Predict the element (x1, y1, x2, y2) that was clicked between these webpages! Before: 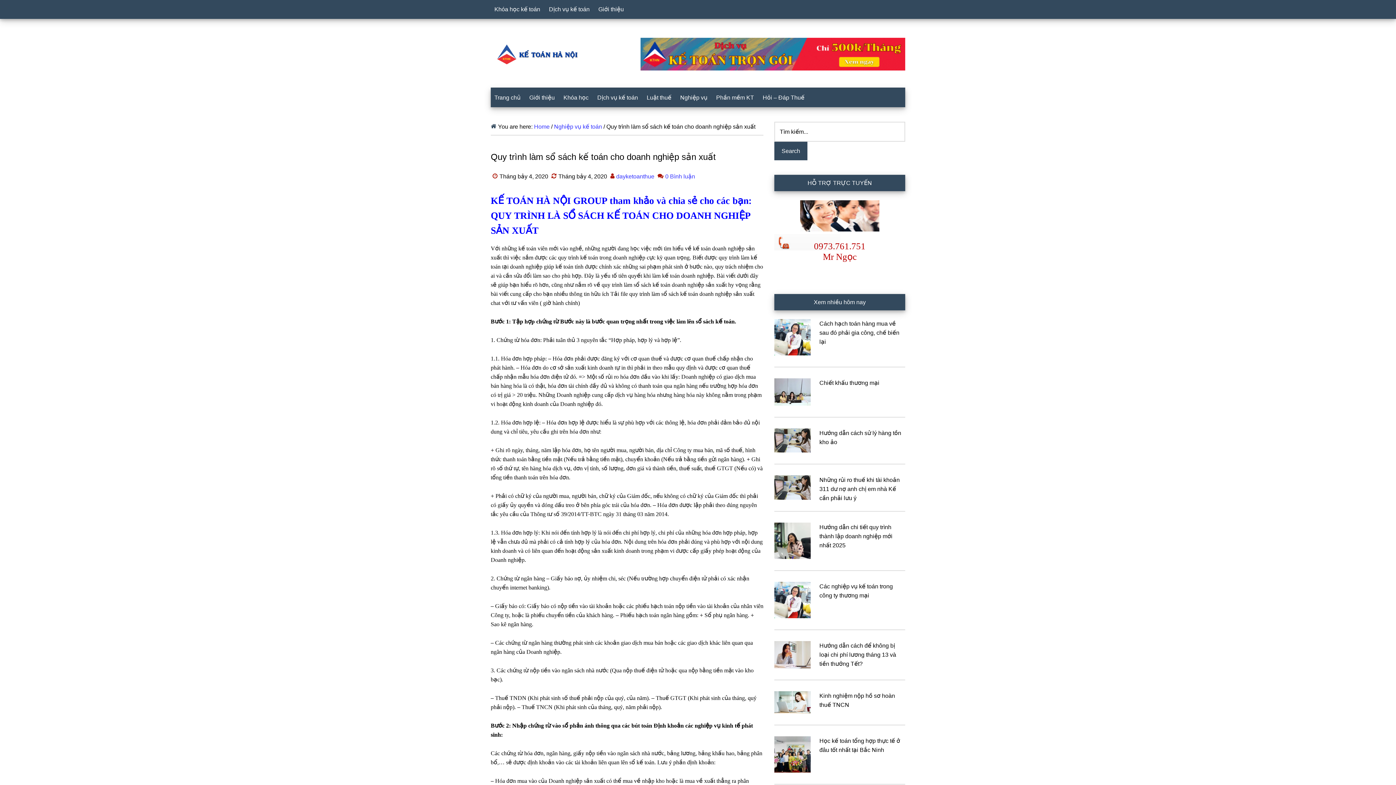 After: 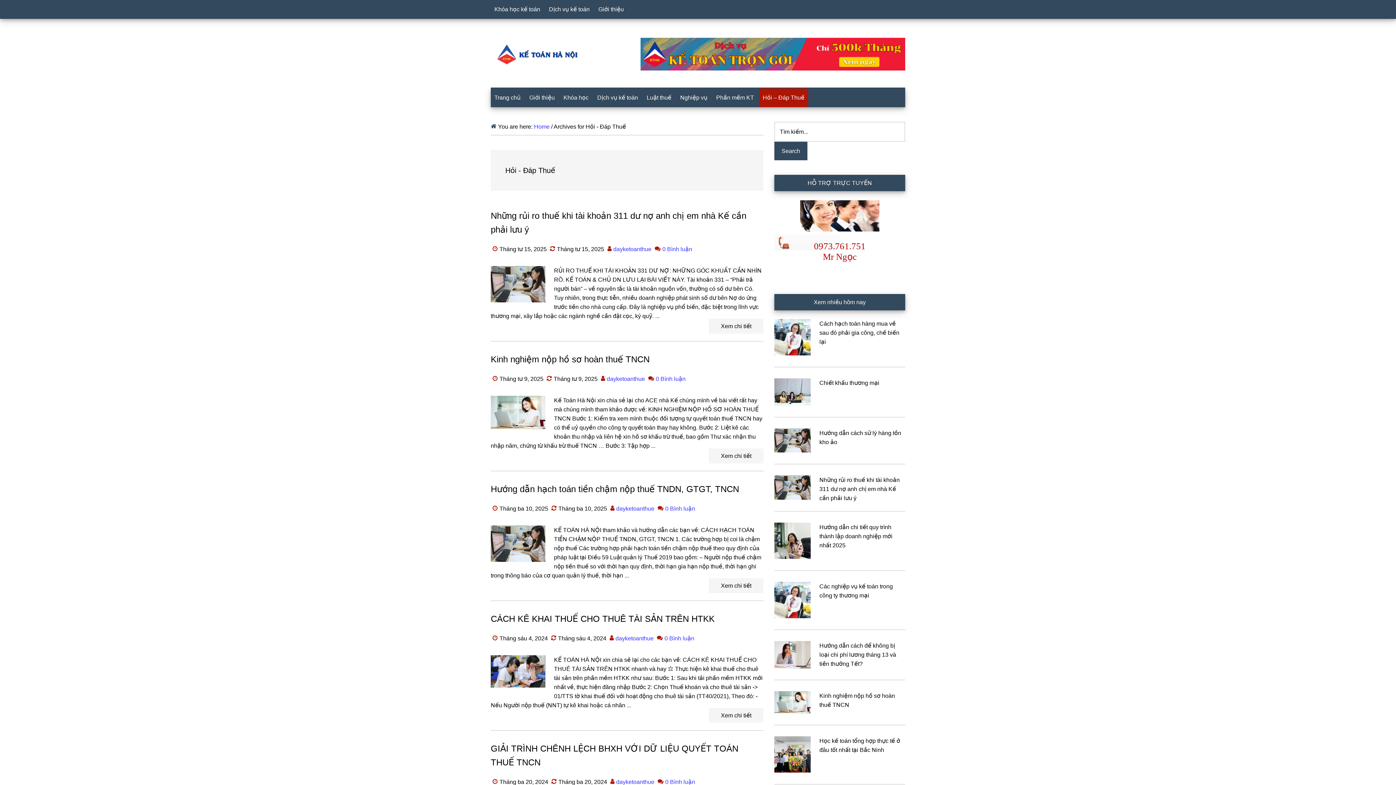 Action: bbox: (759, 88, 808, 107) label: Hỏi – Đáp Thuế